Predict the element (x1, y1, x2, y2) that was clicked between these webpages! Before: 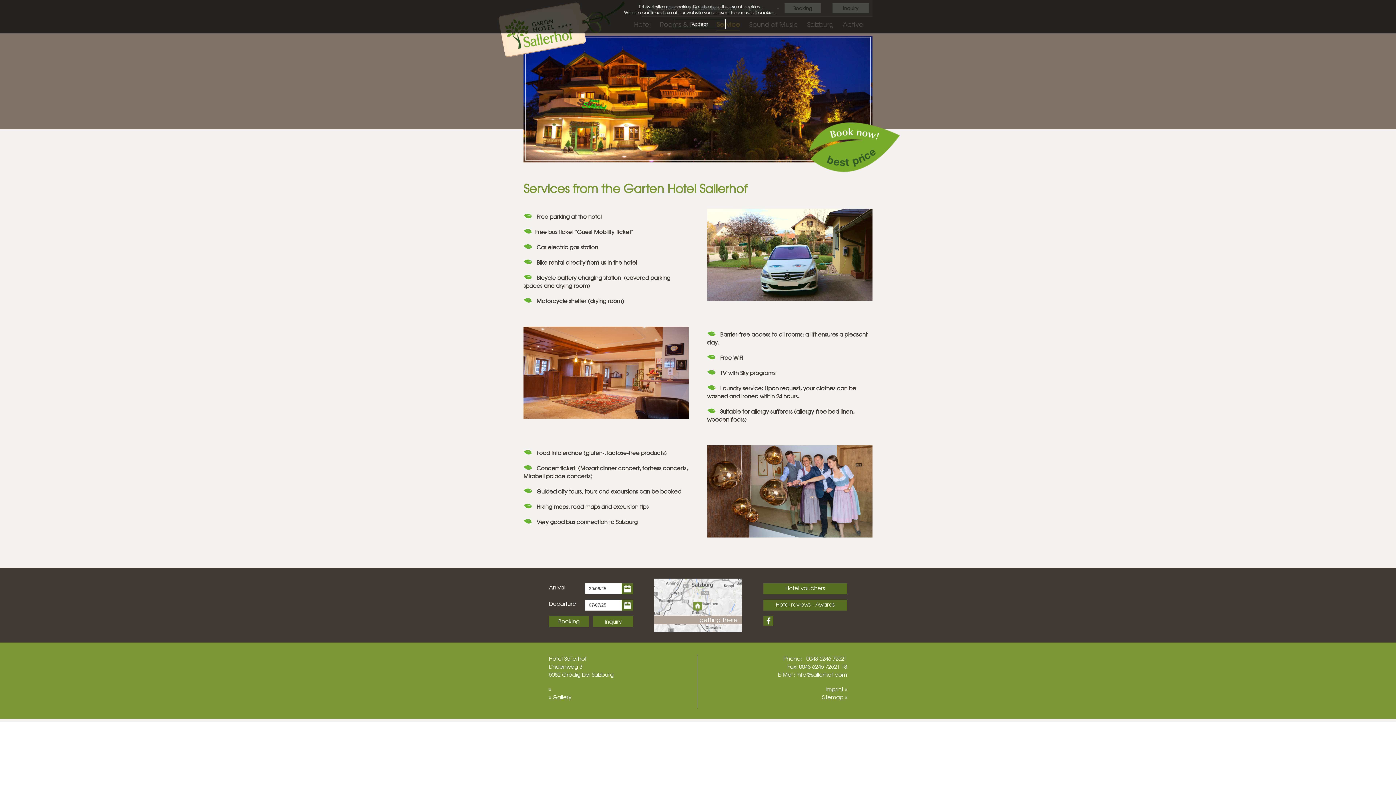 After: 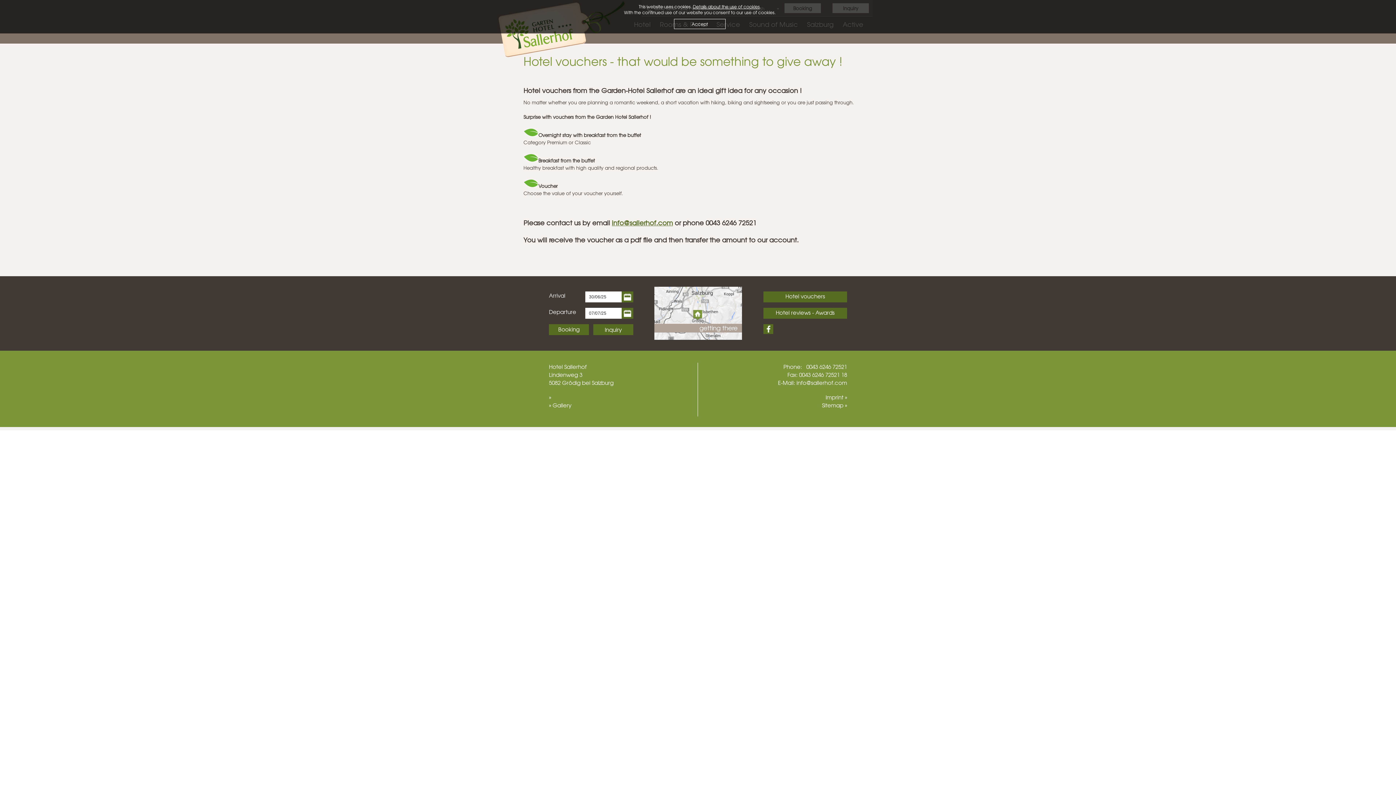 Action: bbox: (763, 583, 847, 594) label: Hotel vouchers